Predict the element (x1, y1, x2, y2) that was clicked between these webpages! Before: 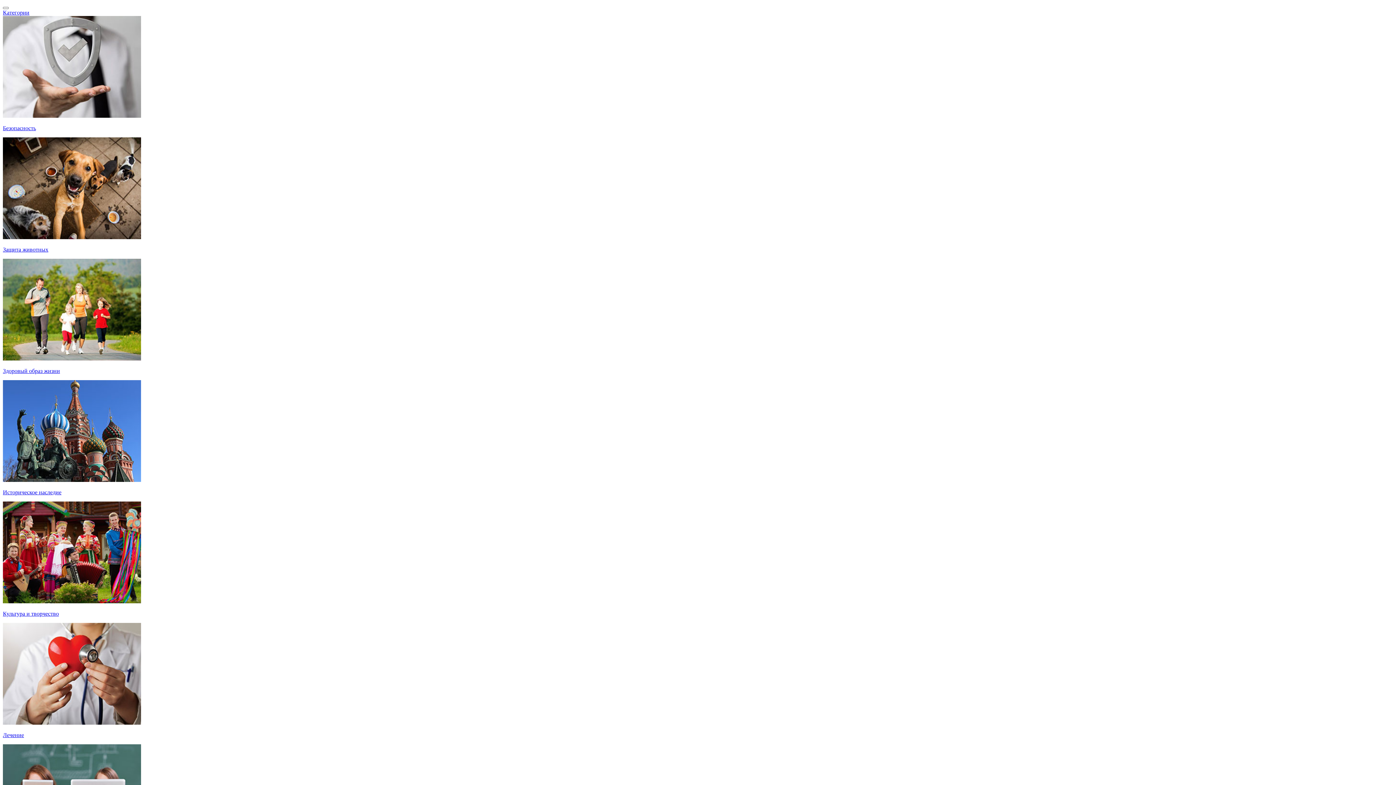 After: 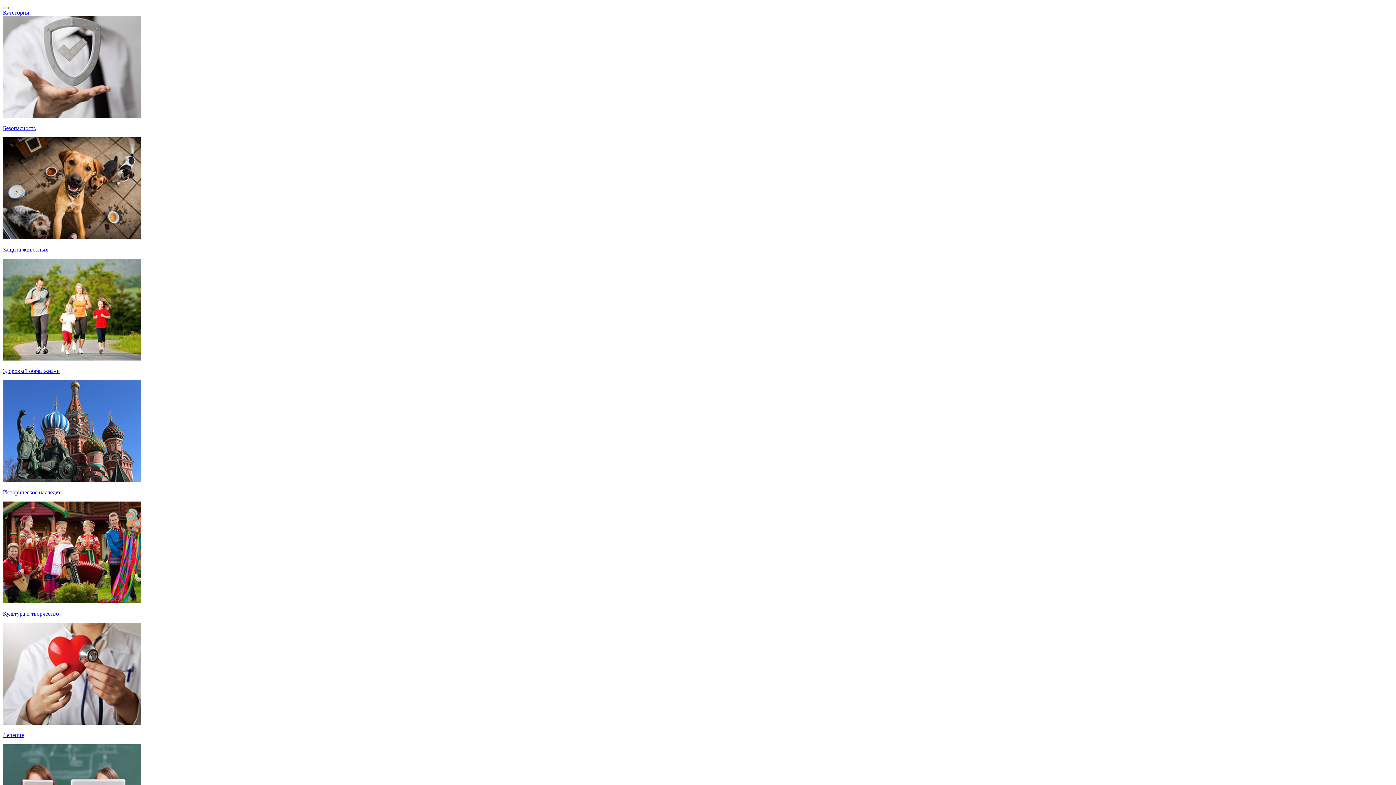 Action: bbox: (2, 258, 1393, 374) label: Здоровый образ жизни